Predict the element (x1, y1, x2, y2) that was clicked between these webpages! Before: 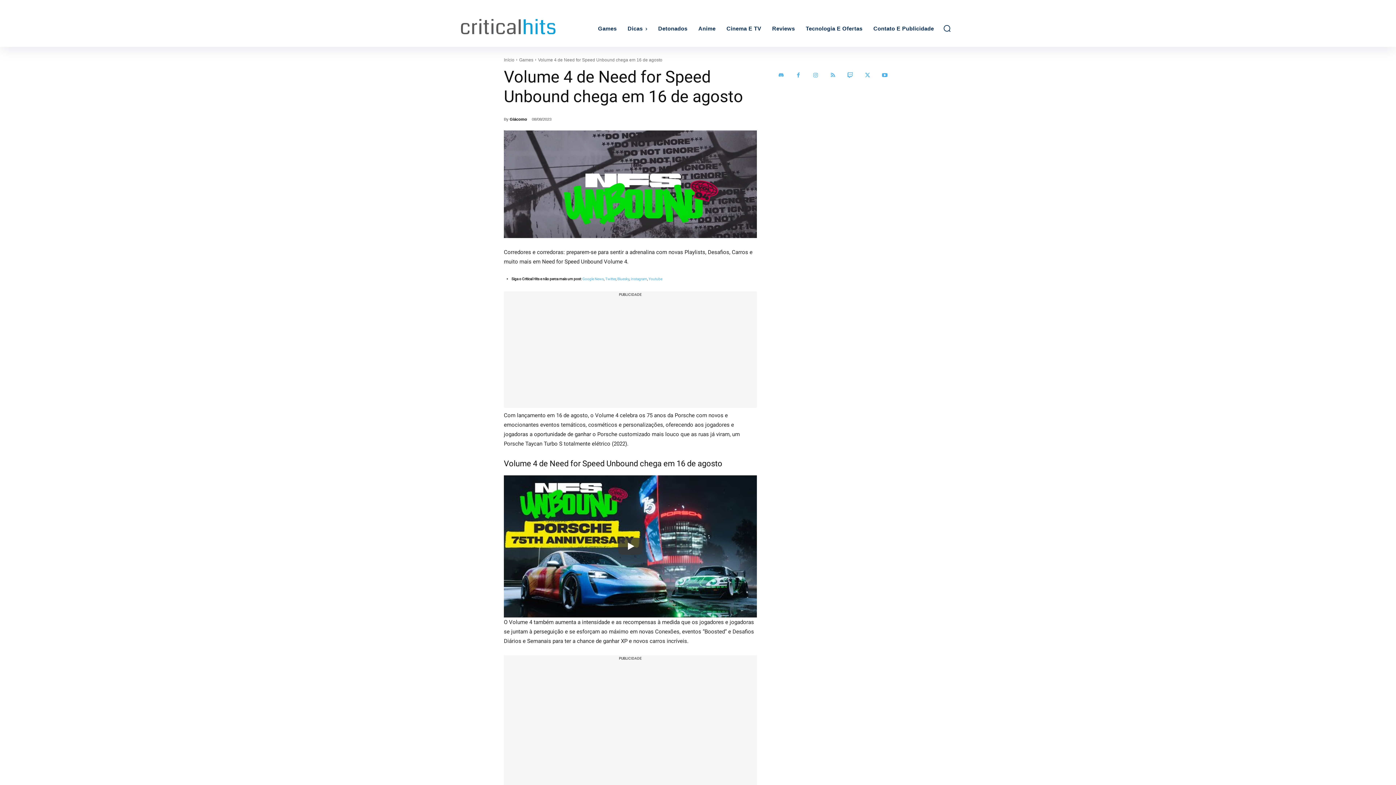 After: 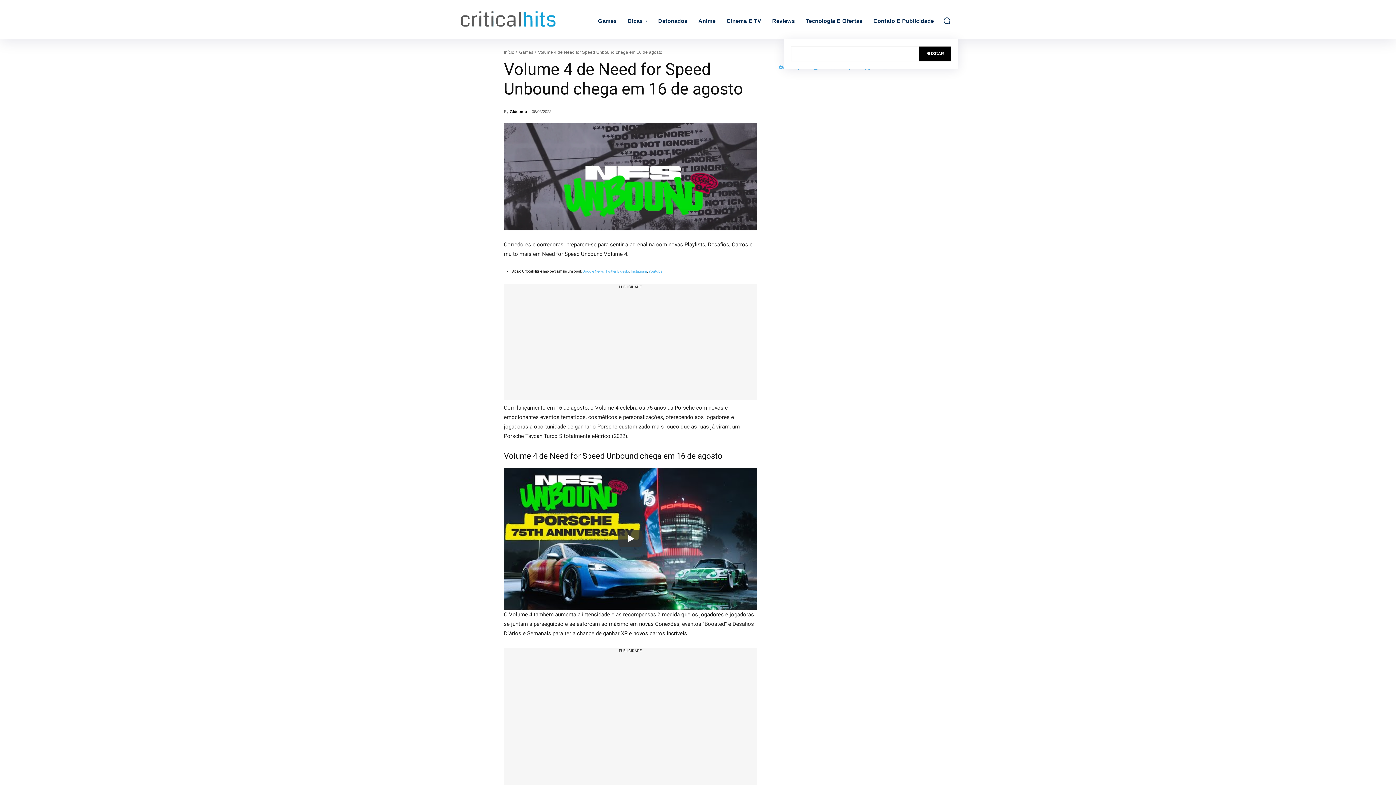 Action: bbox: (943, 24, 951, 32) label: Search